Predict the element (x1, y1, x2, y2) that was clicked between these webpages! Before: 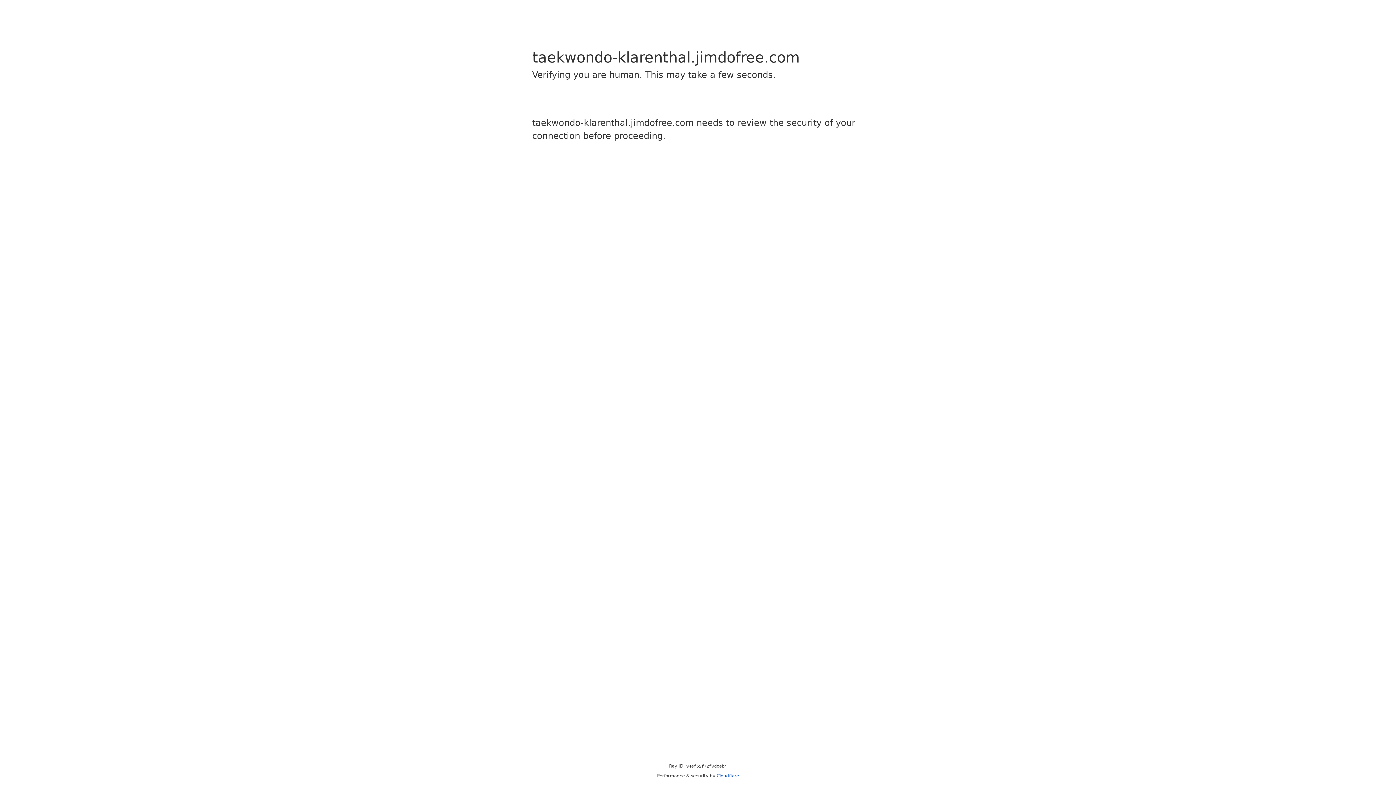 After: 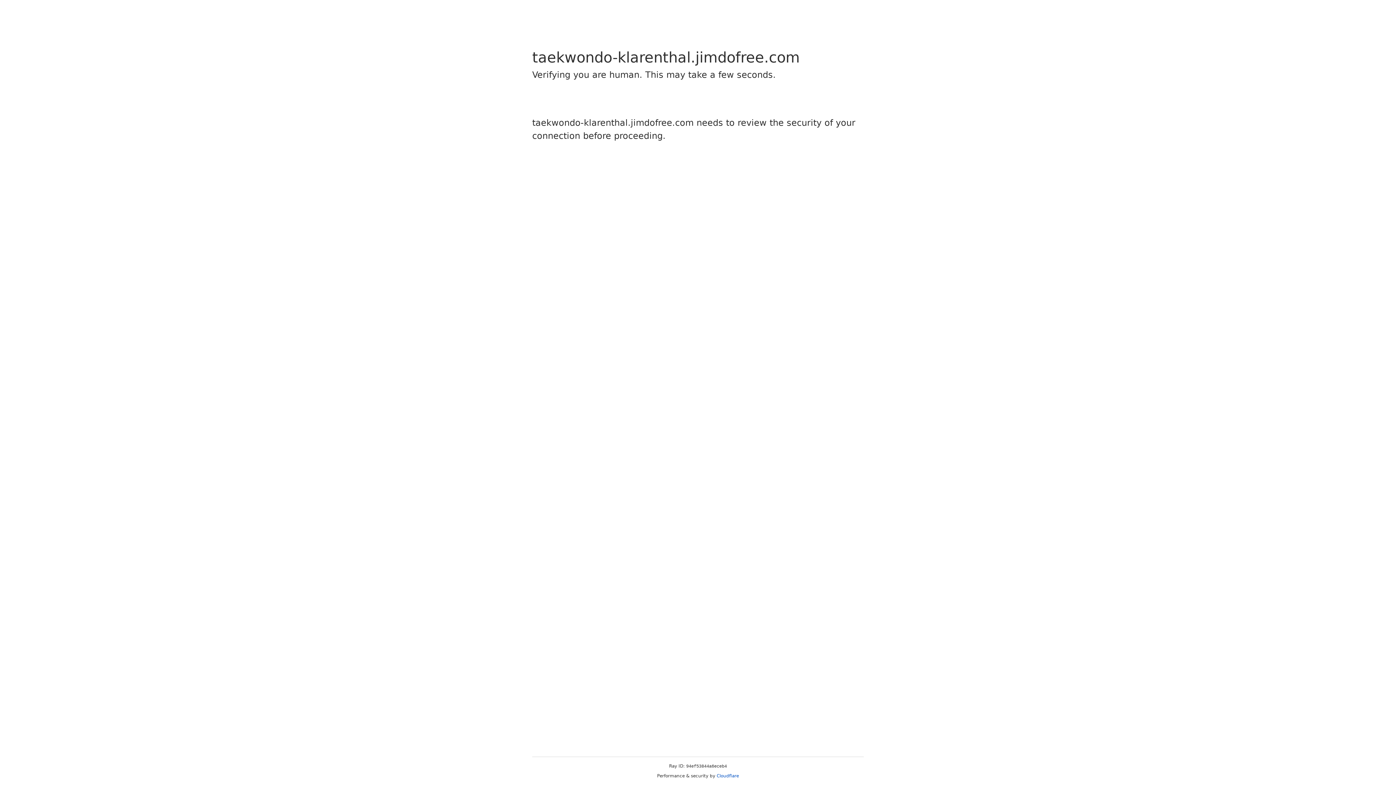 Action: bbox: (716, 773, 739, 778) label: Cloudflare